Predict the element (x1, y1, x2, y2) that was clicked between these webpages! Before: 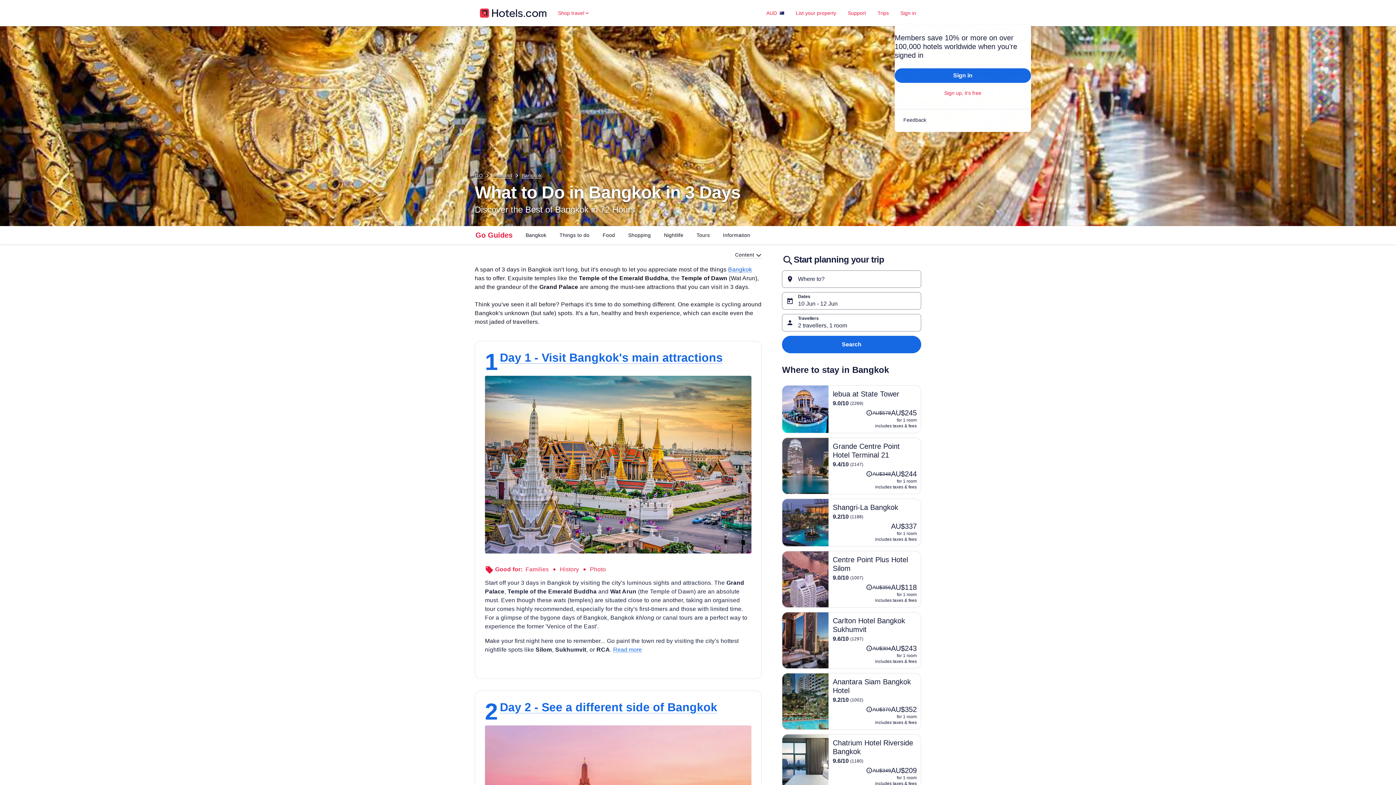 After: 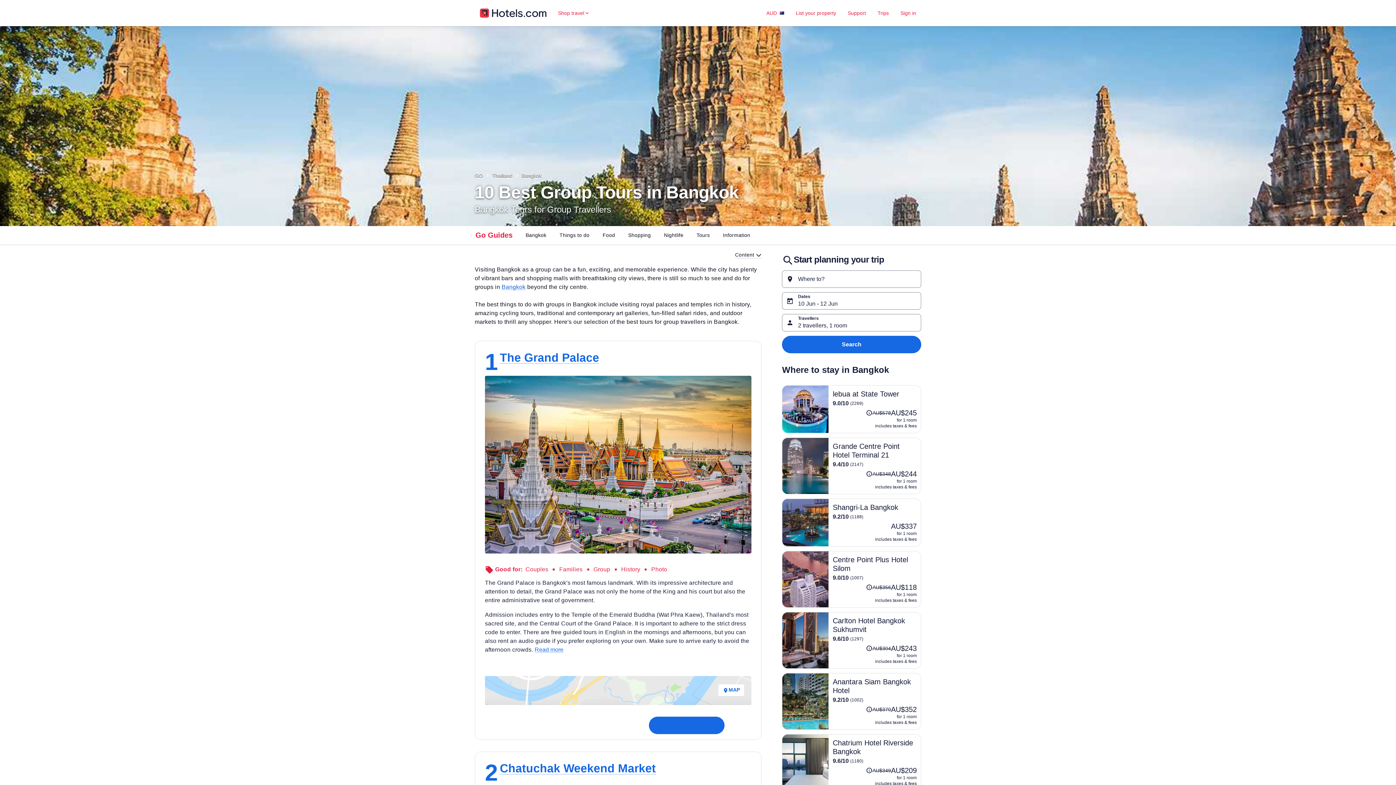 Action: bbox: (500, 706, 717, 712) label: Day 2 - See a different side of Bangkok